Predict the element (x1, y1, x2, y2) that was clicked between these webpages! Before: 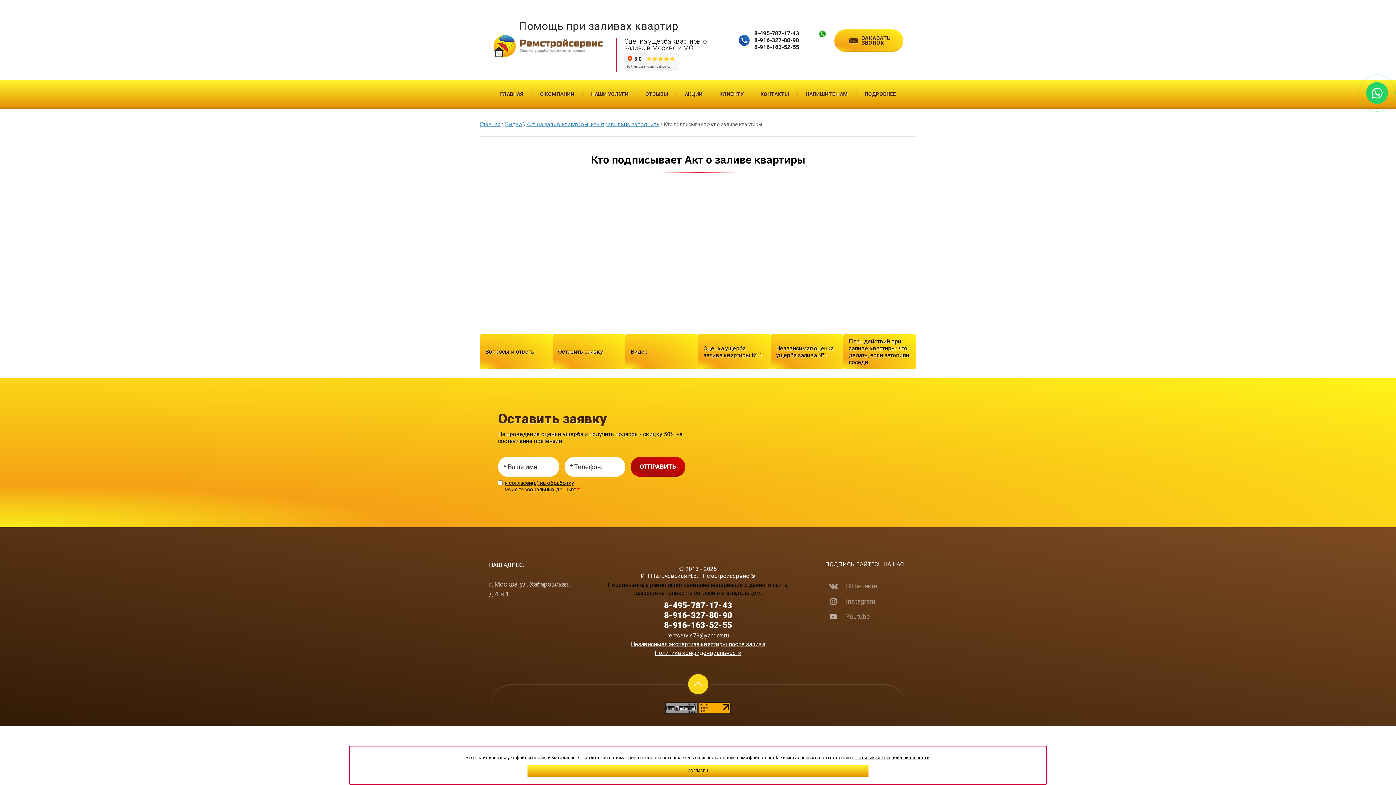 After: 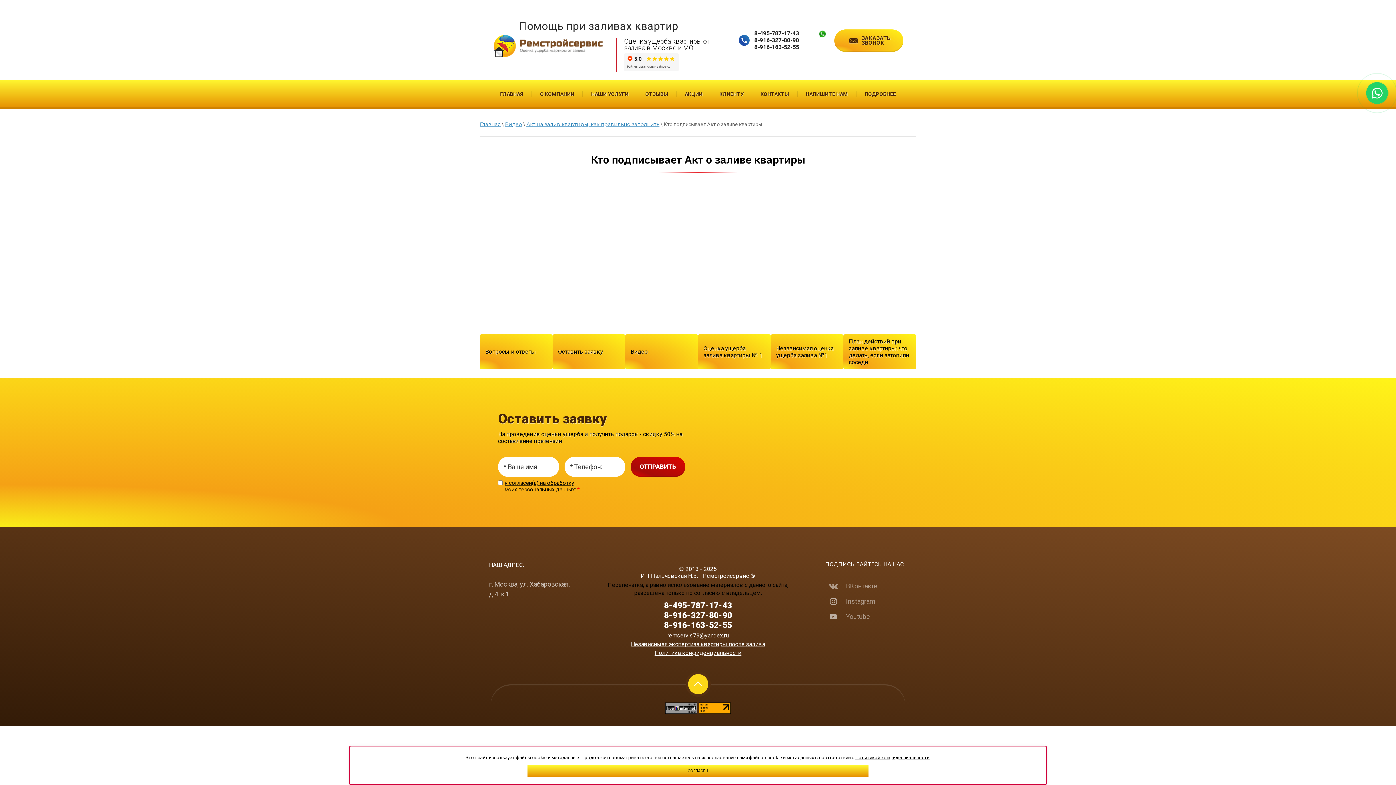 Action: bbox: (665, 708, 697, 715)